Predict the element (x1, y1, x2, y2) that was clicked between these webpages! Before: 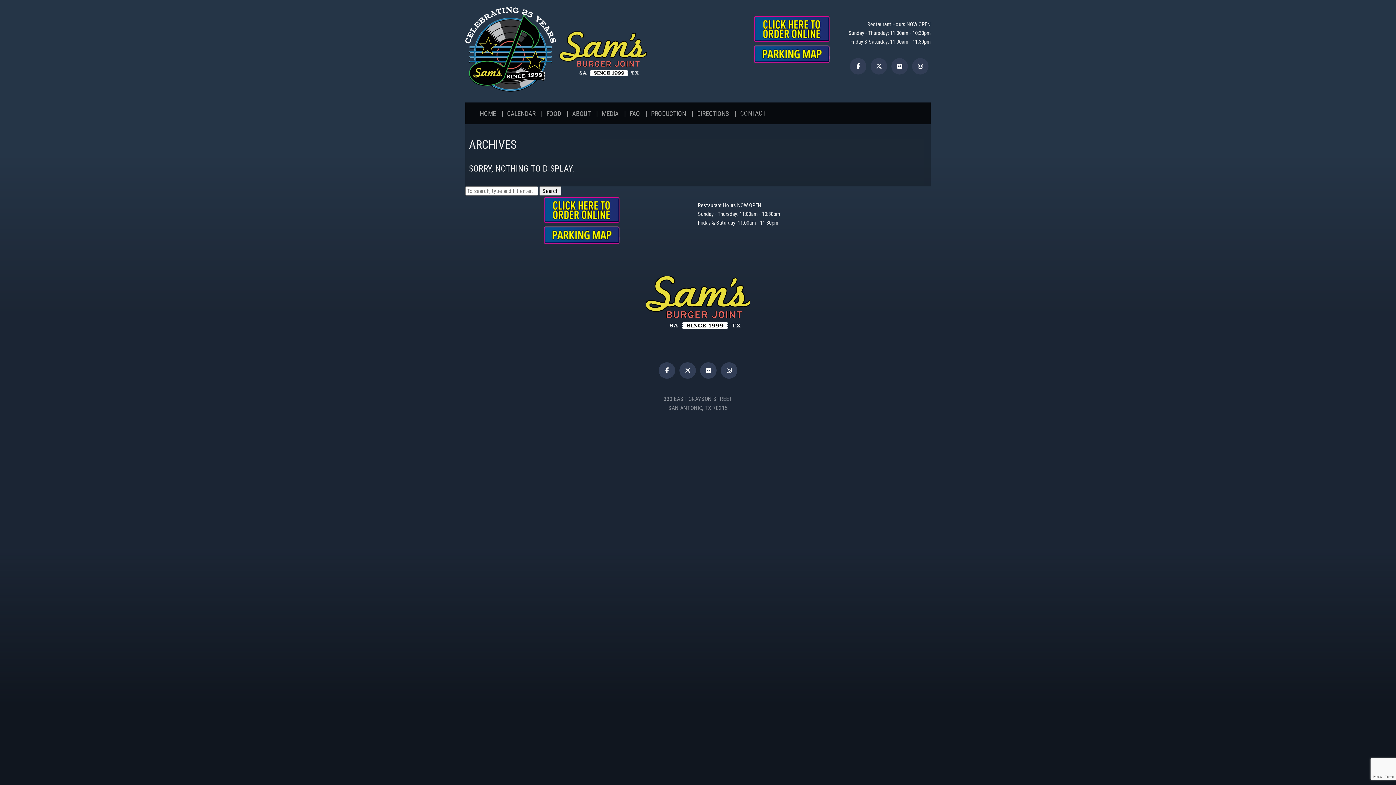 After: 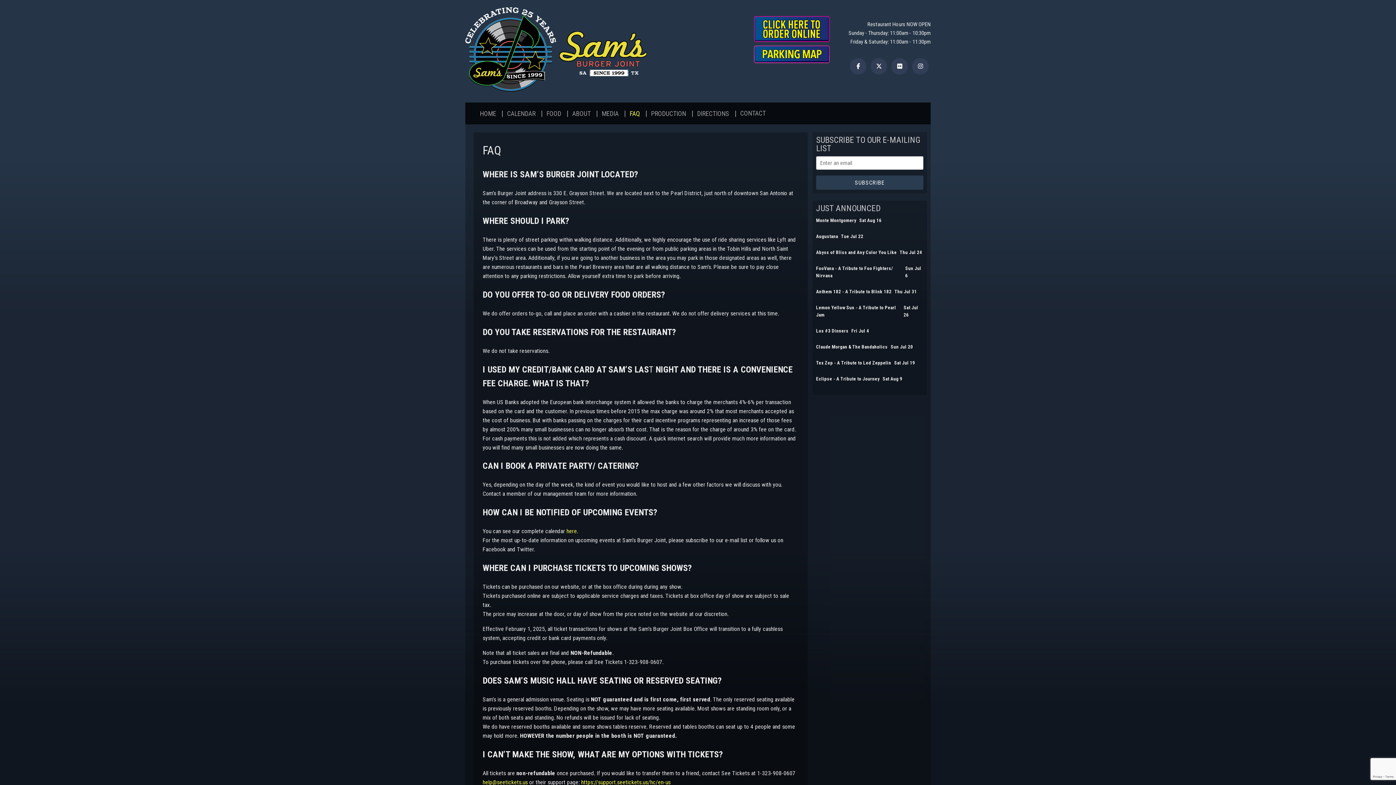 Action: bbox: (629, 109, 640, 117) label: FAQ